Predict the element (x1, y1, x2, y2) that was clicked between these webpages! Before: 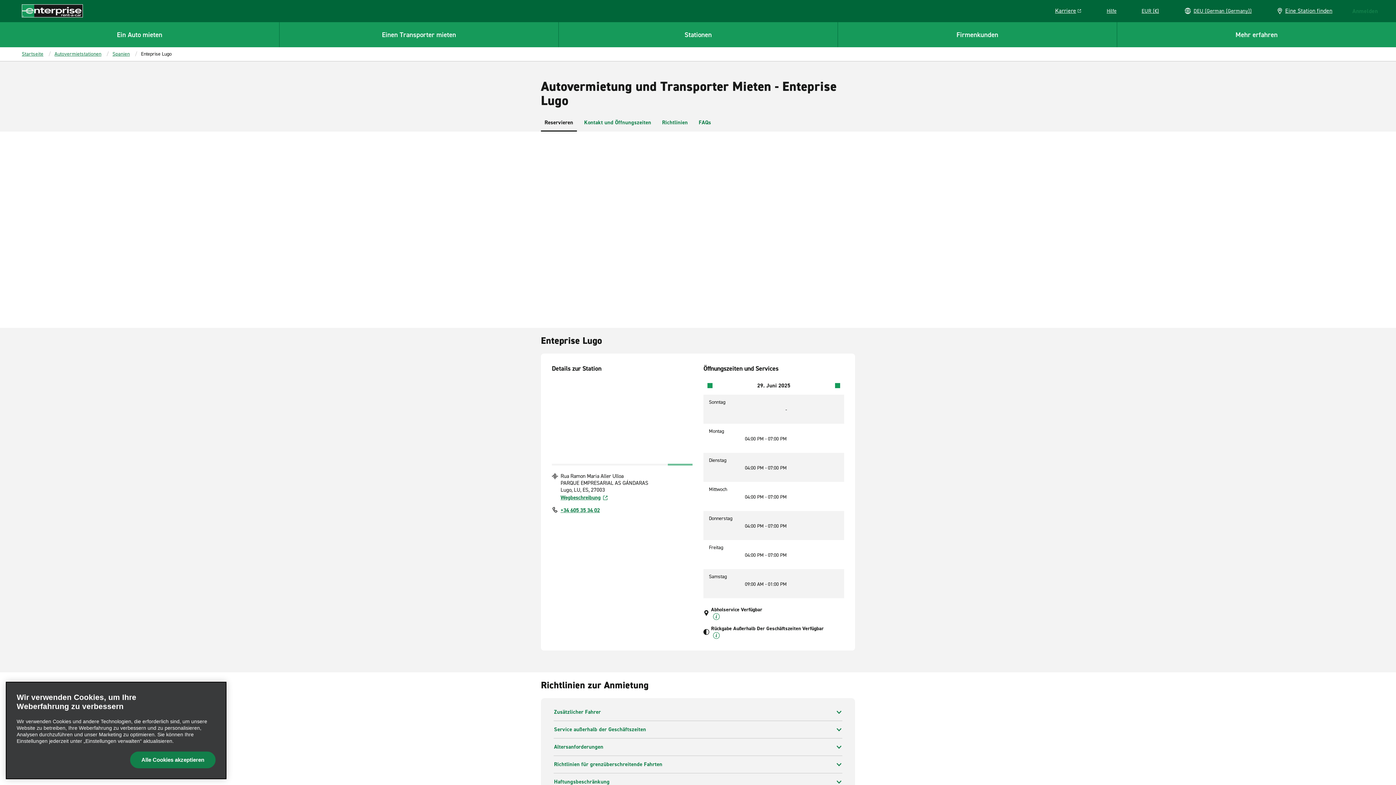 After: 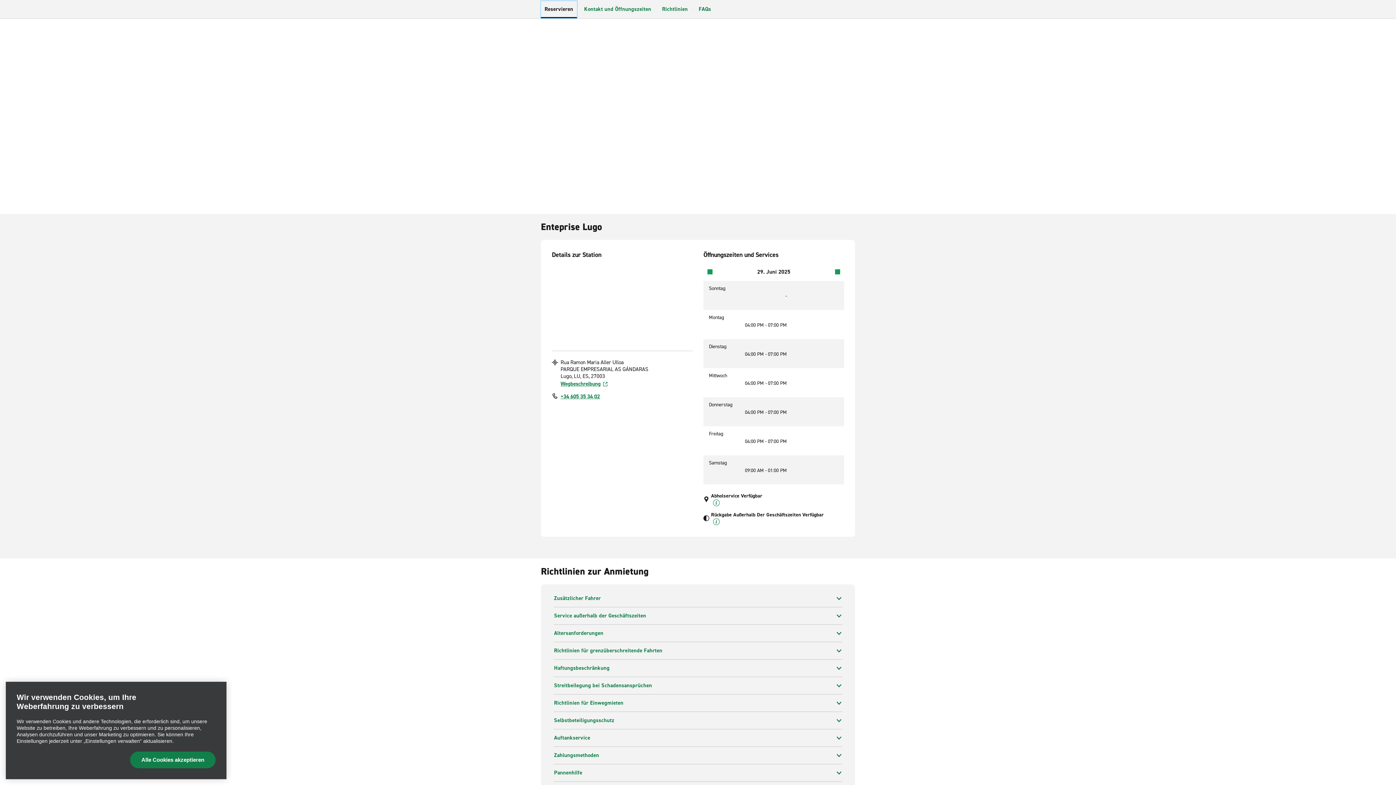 Action: bbox: (541, 114, 577, 131) label: Reservieren